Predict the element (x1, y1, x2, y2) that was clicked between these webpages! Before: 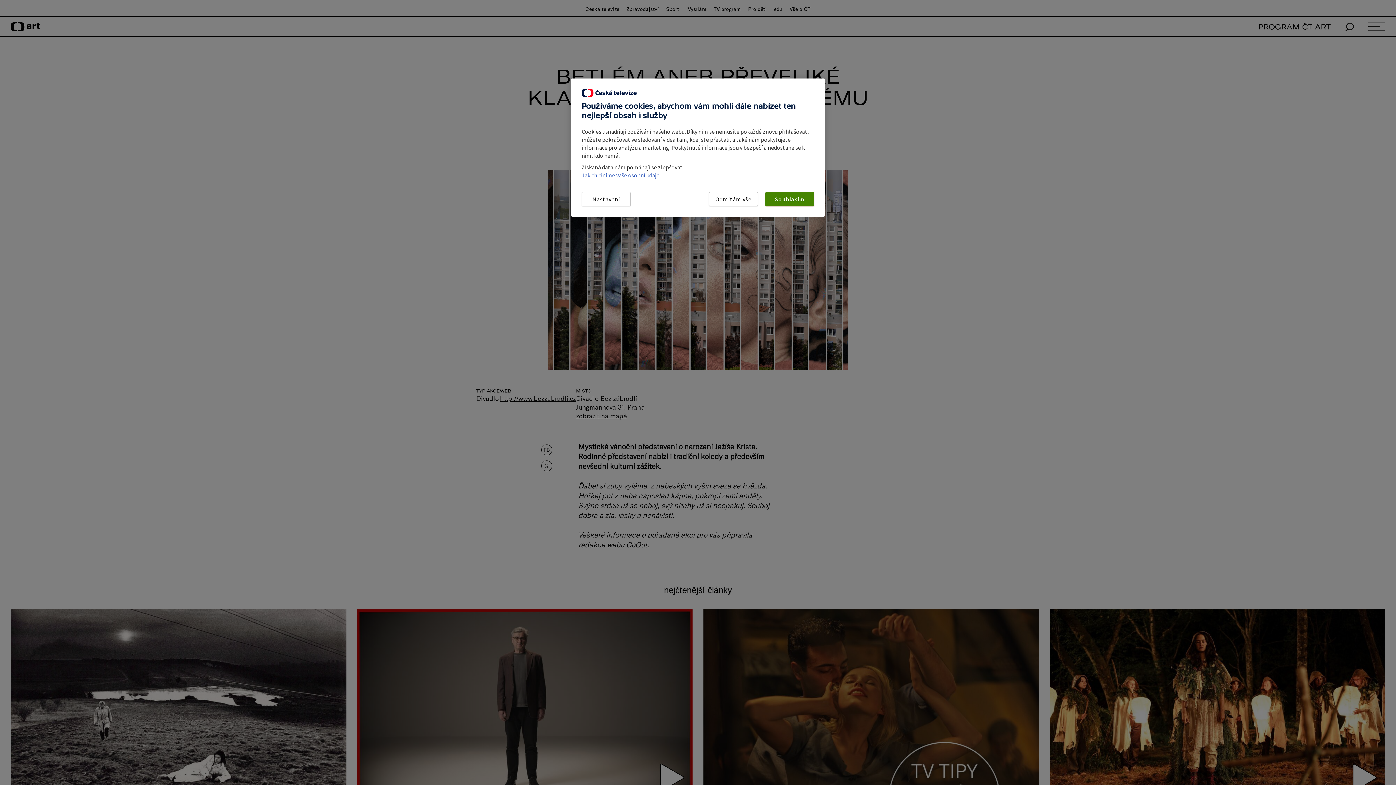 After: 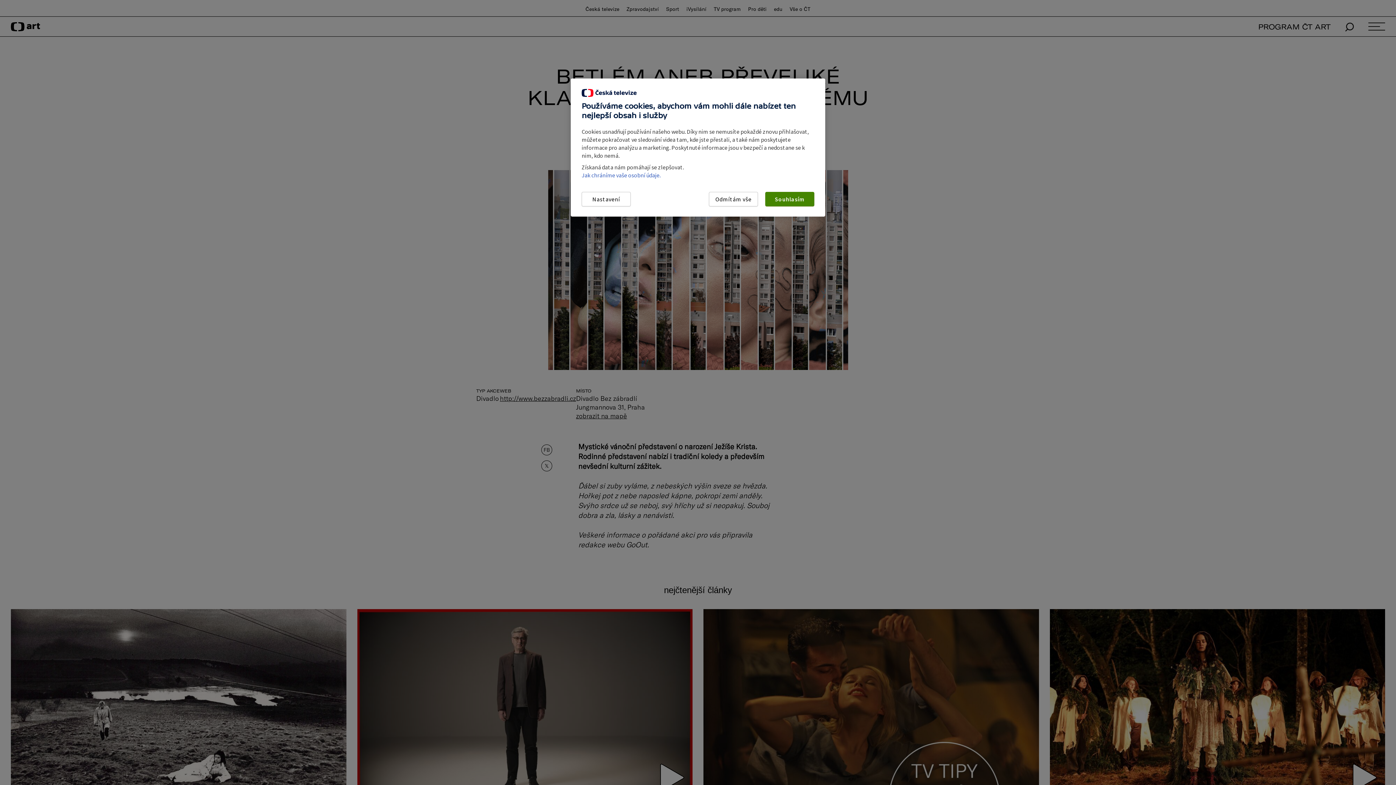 Action: label: Jak chráníme vaše osobní údaje. bbox: (581, 171, 660, 178)